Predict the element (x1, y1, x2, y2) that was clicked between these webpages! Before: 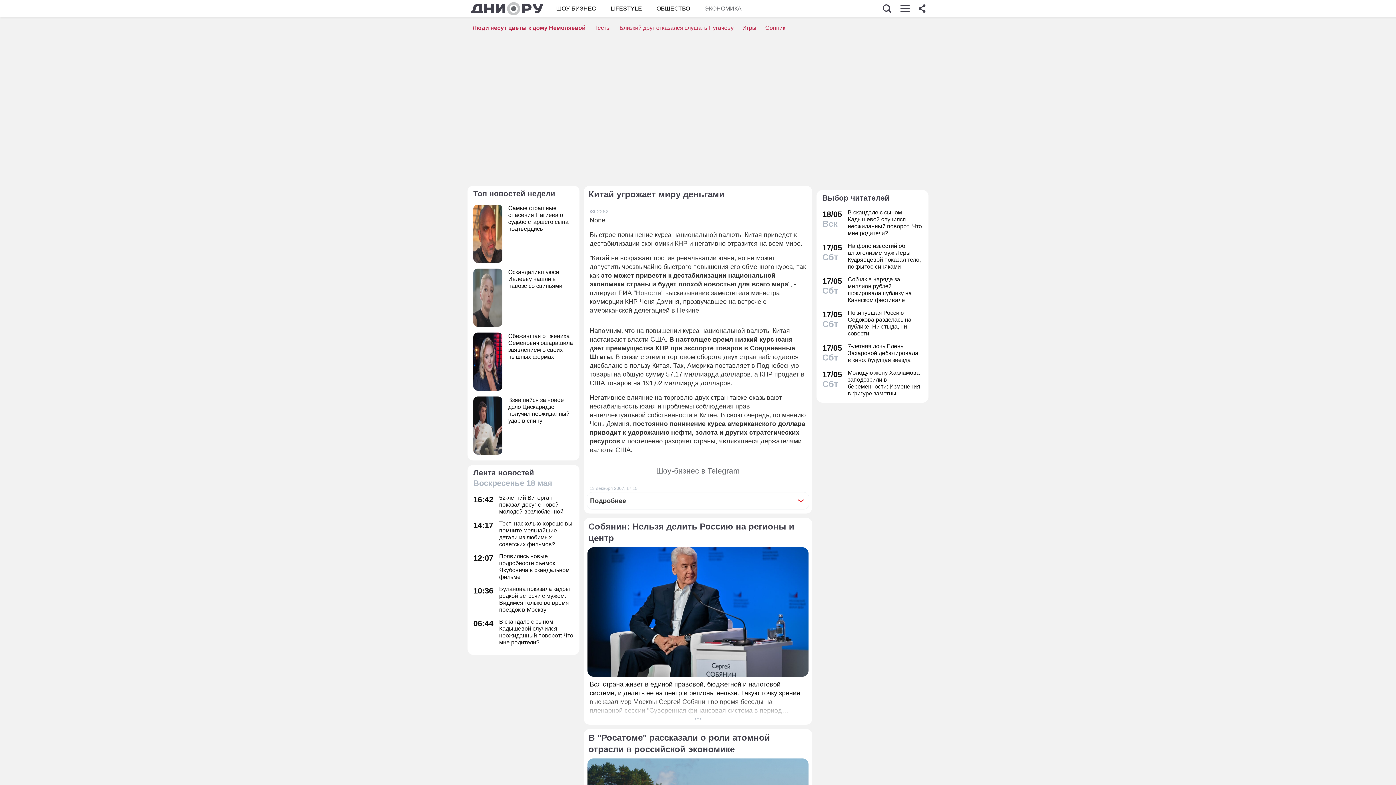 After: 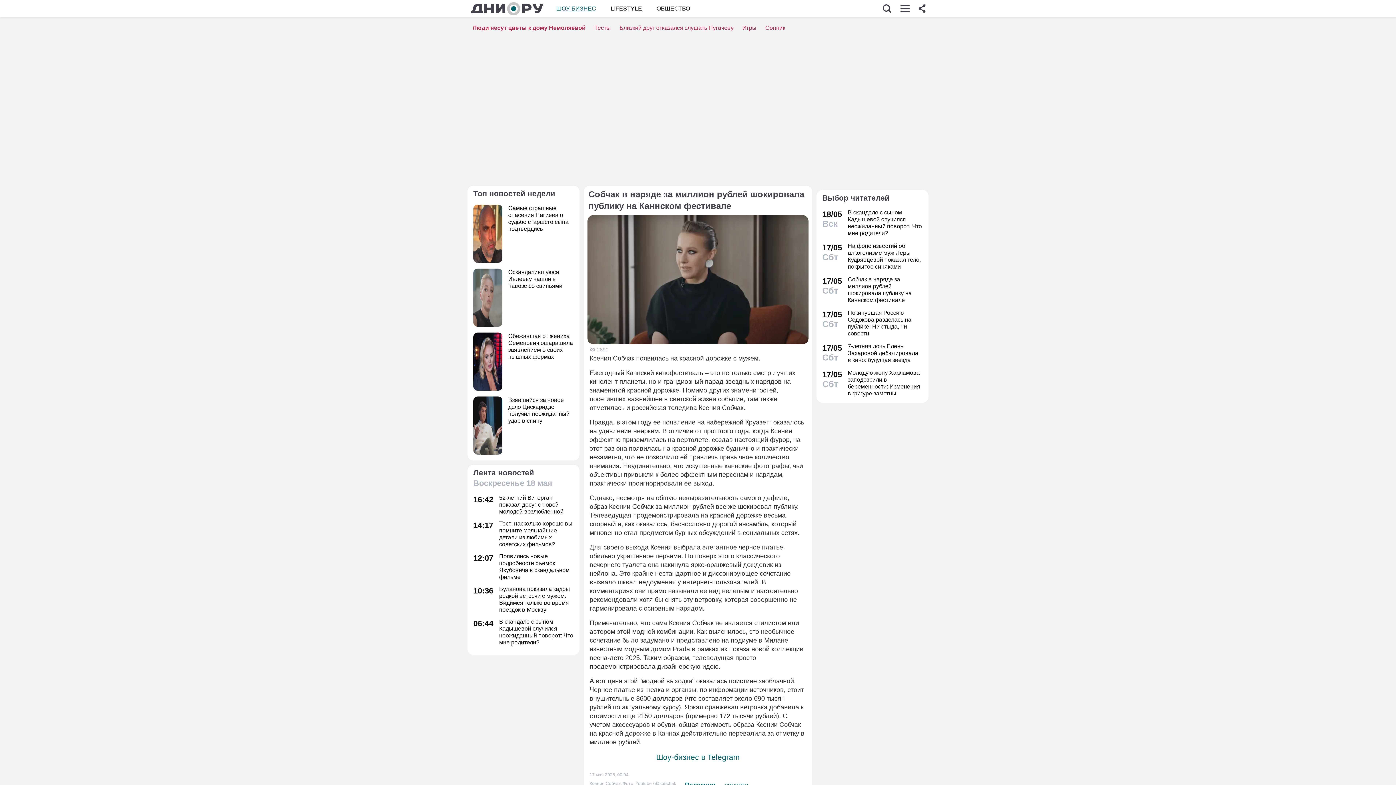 Action: label: 17/05
Сбт
Собчак в наряде за миллион рублей шокировала публику на Каннском фестивале bbox: (822, 276, 922, 303)